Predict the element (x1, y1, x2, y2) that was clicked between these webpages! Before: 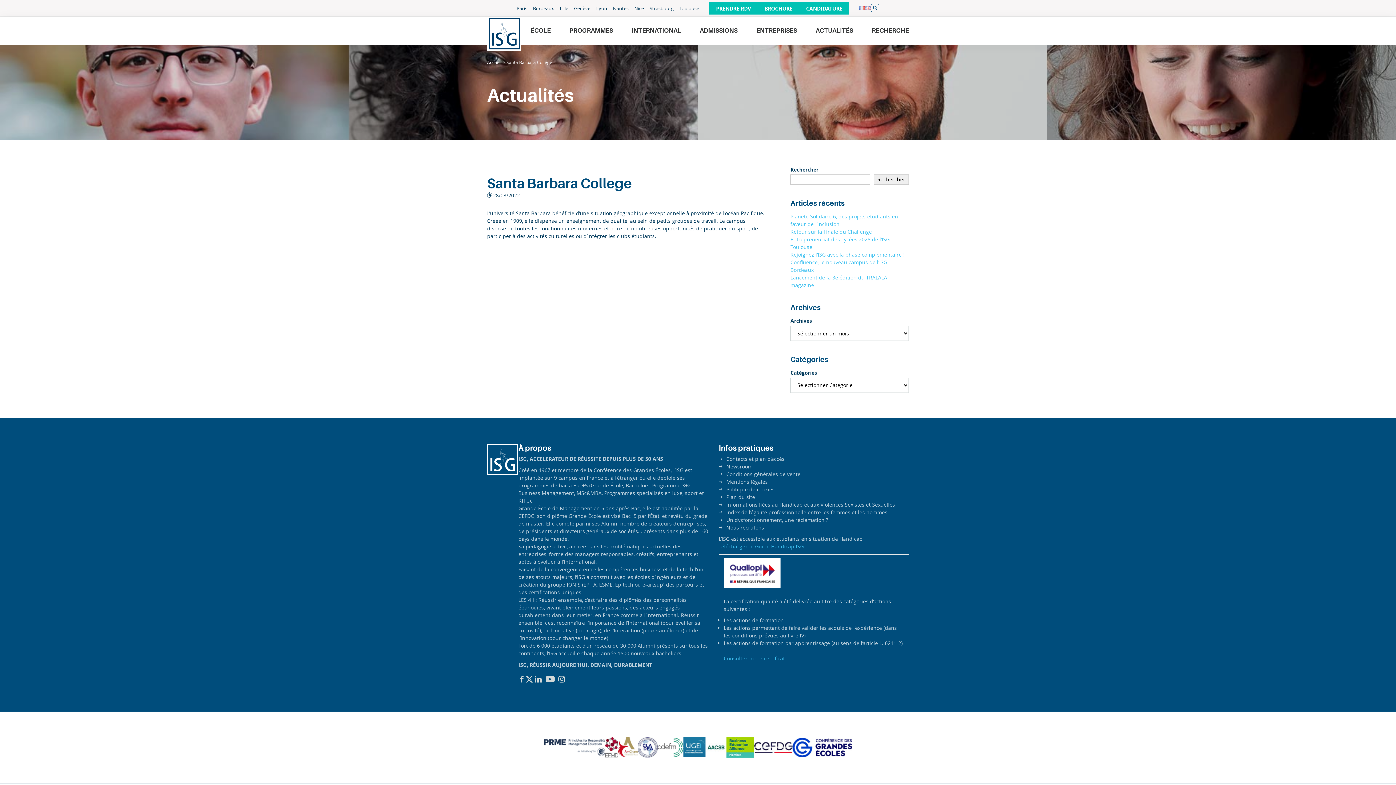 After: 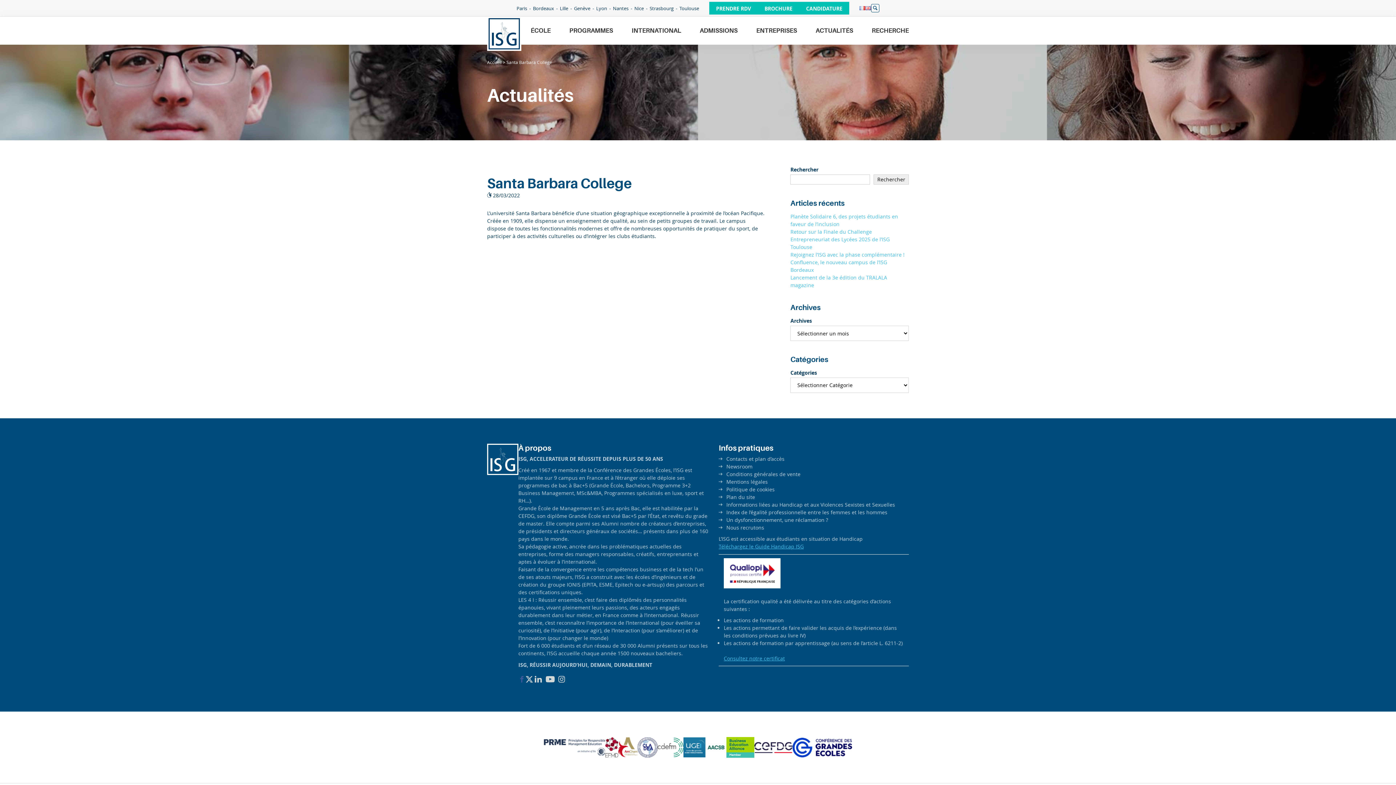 Action: label: Facebook bbox: (516, 672, 527, 686)